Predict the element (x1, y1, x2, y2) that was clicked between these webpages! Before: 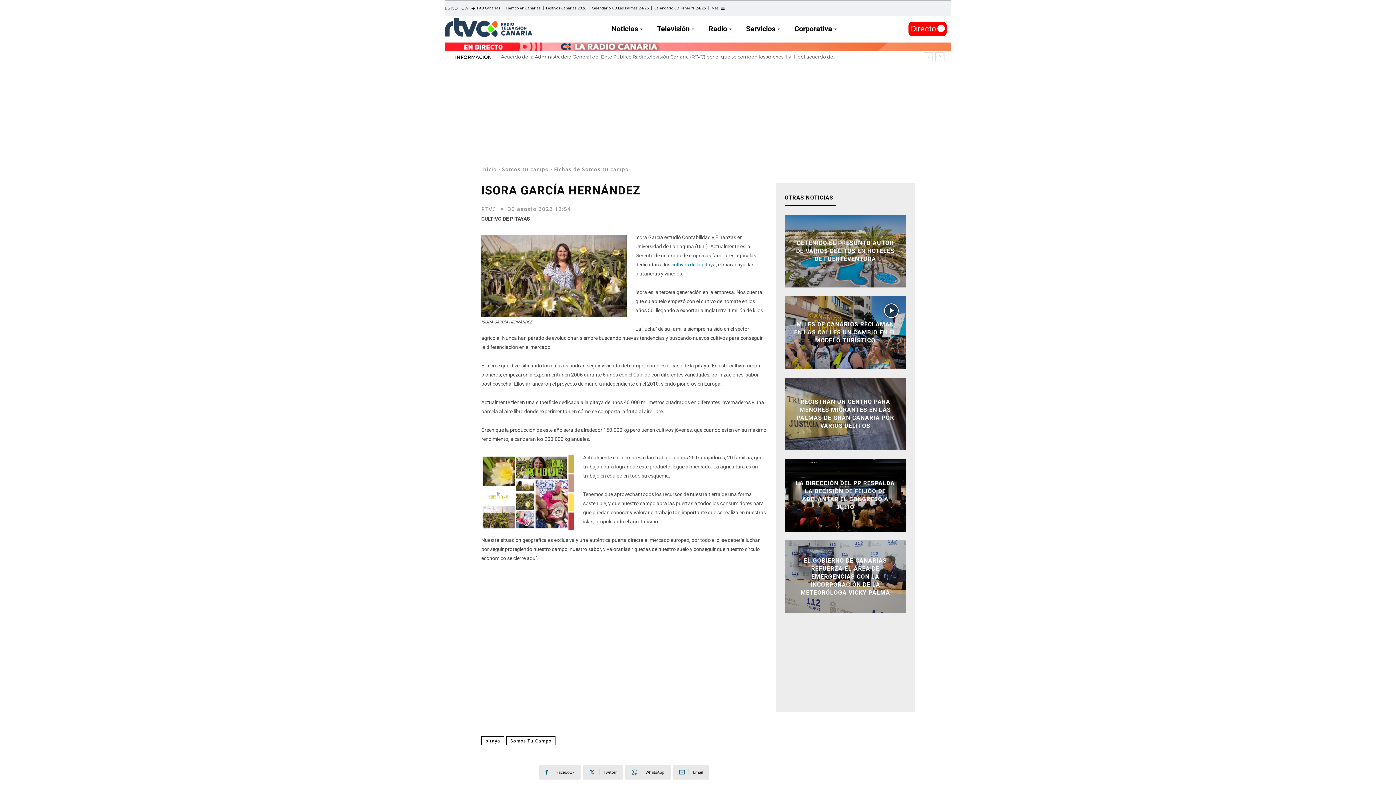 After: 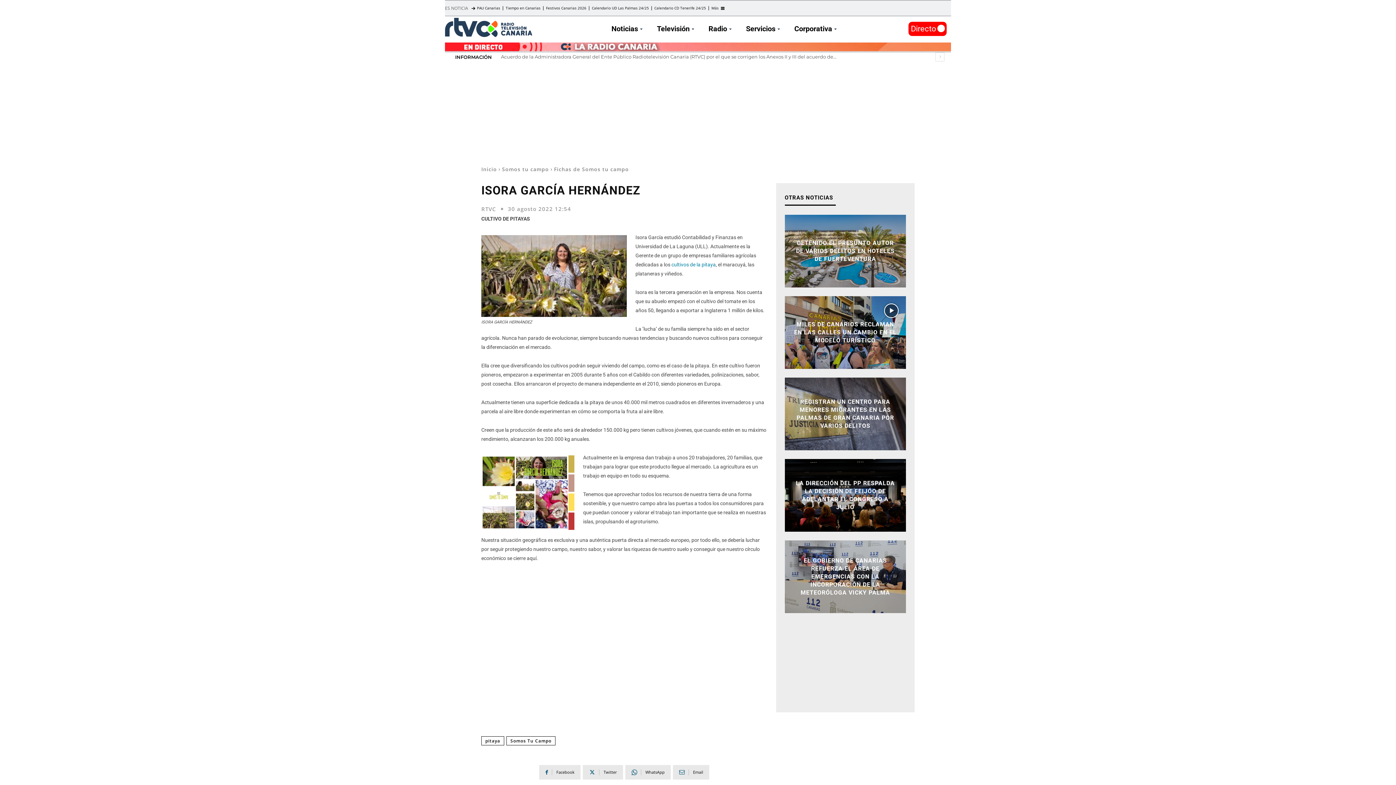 Action: label: prev bbox: (924, 52, 933, 61)